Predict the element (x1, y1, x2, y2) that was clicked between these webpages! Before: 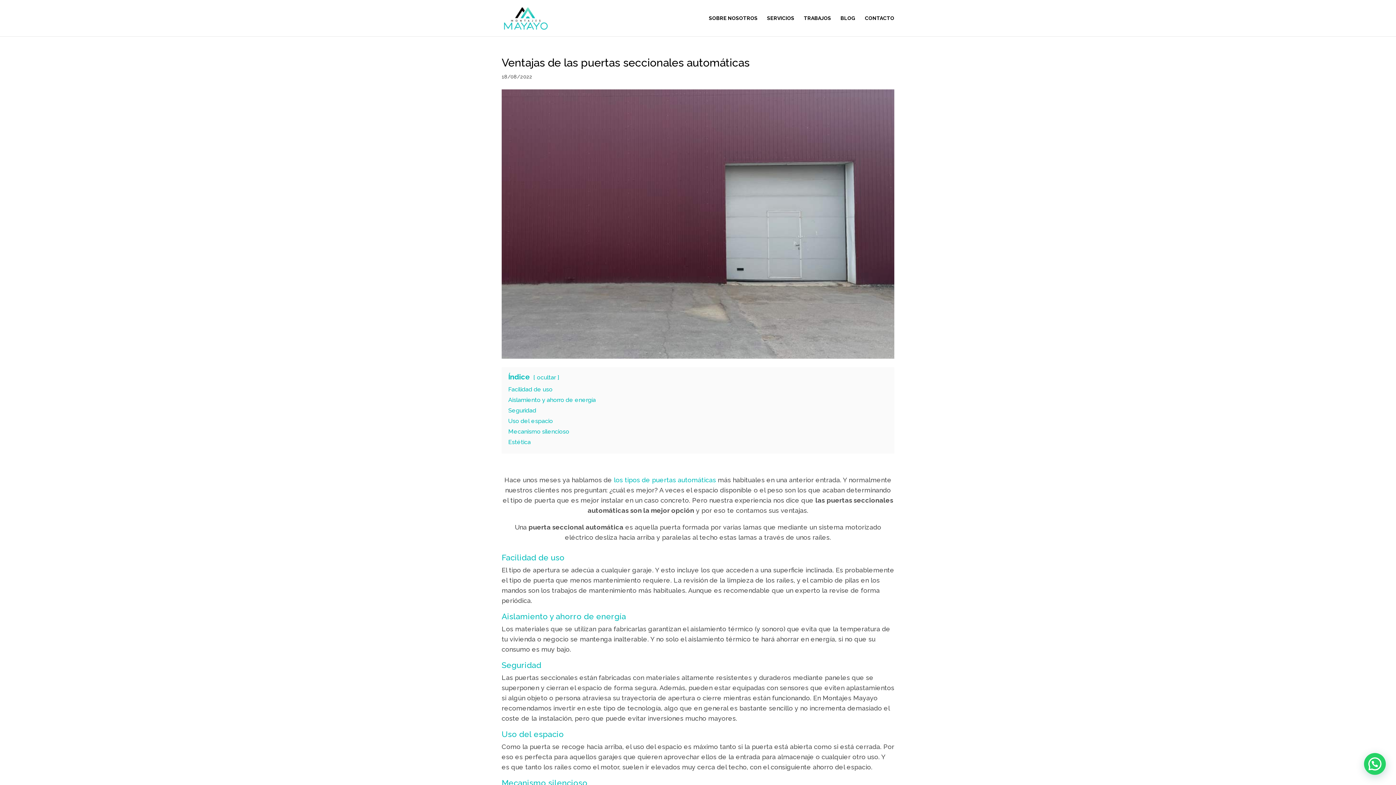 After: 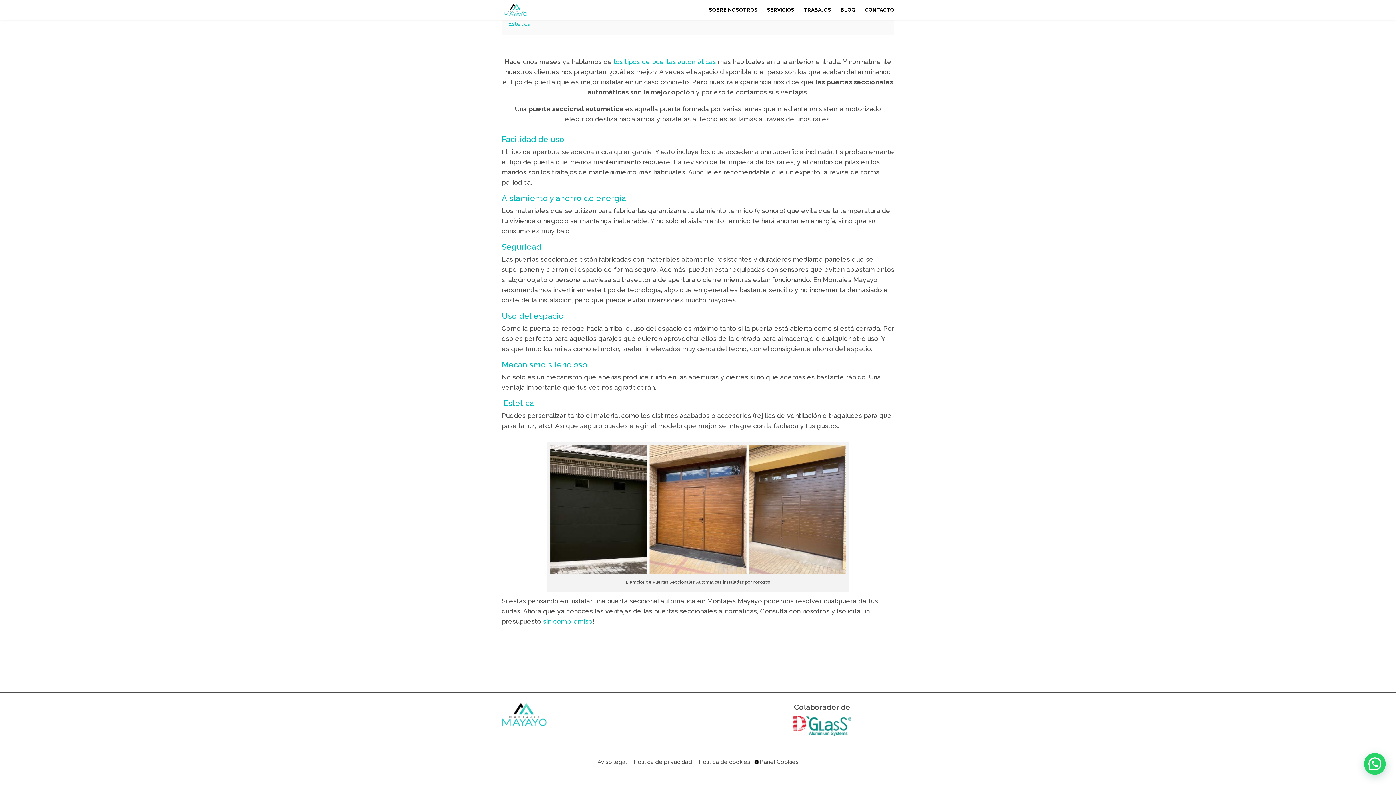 Action: label: Seguridad bbox: (508, 407, 536, 414)